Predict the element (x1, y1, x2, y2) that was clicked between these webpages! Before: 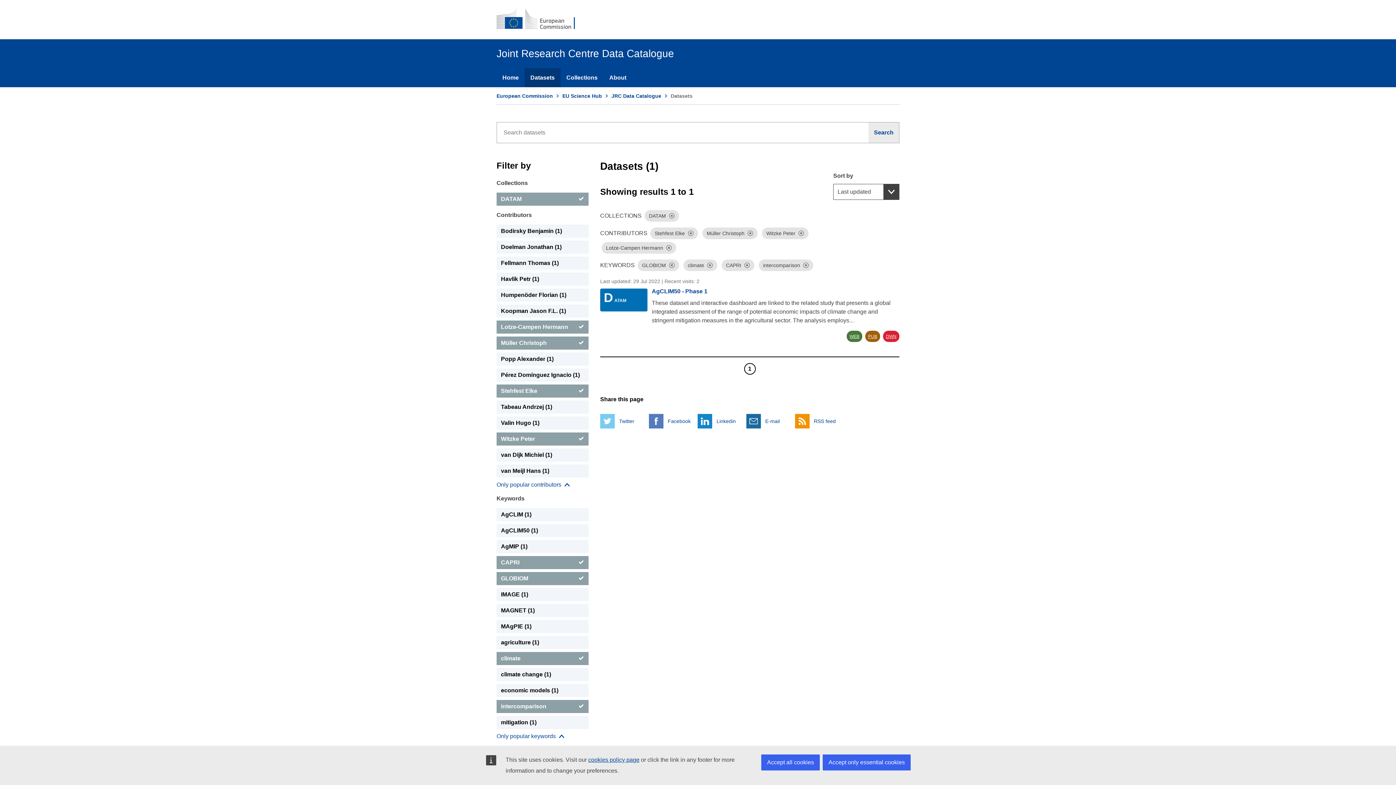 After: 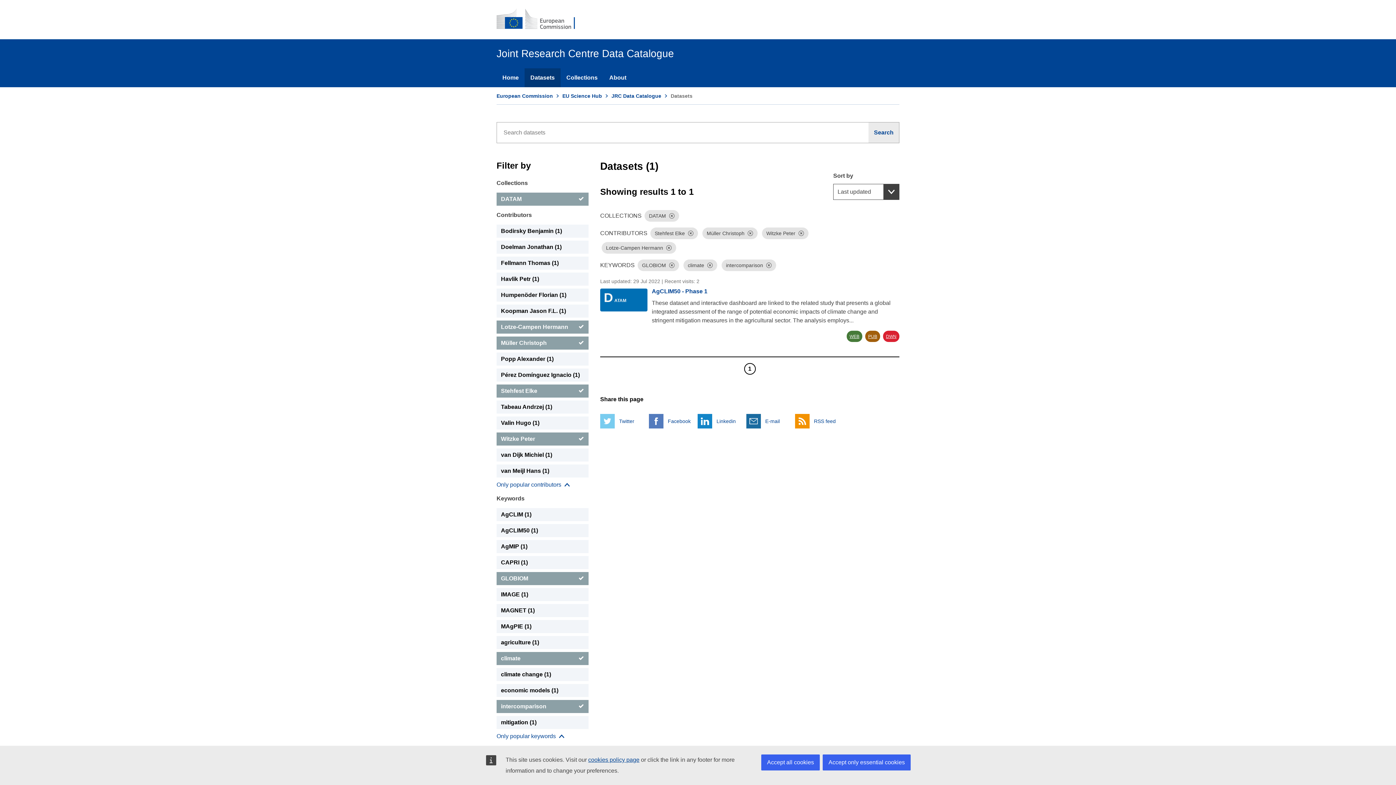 Action: bbox: (496, 556, 588, 569) label: CAPRI